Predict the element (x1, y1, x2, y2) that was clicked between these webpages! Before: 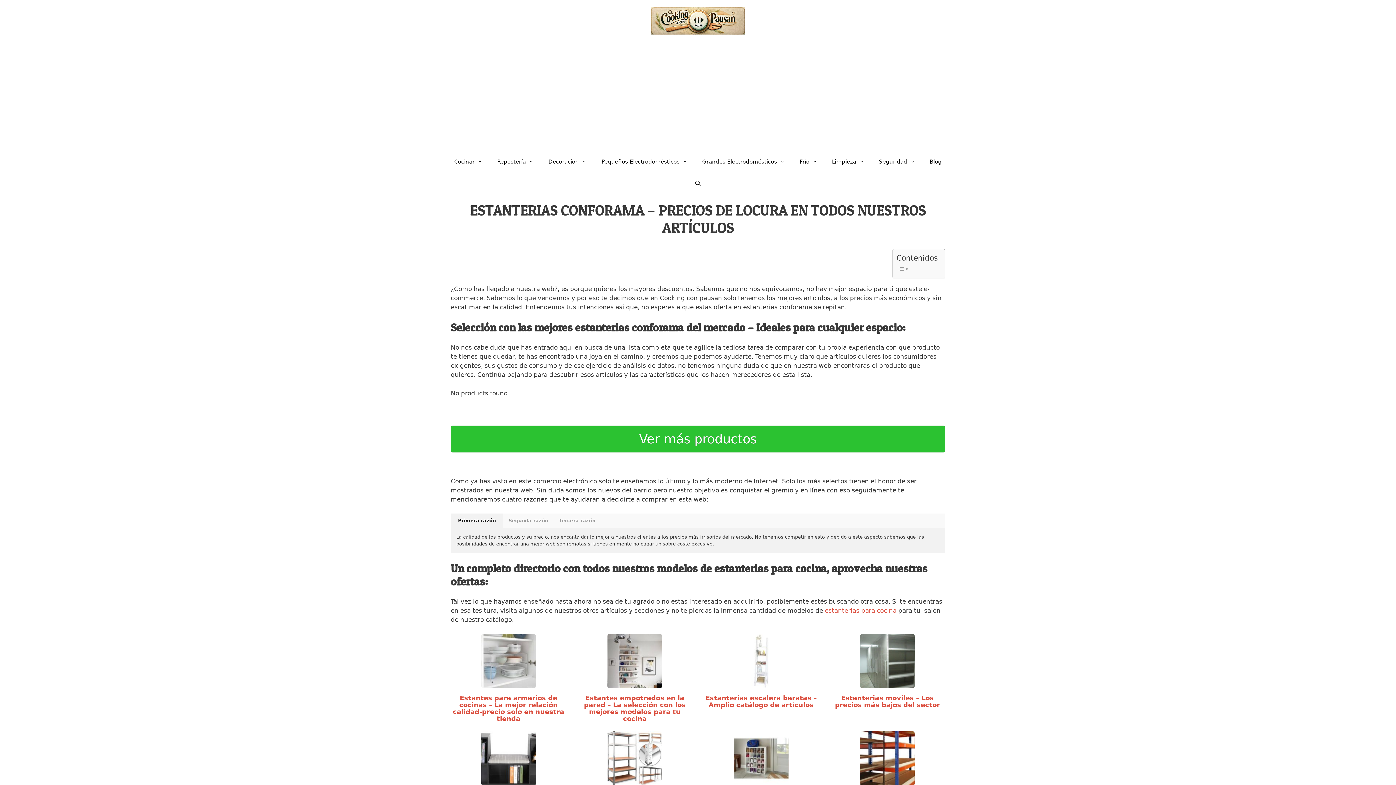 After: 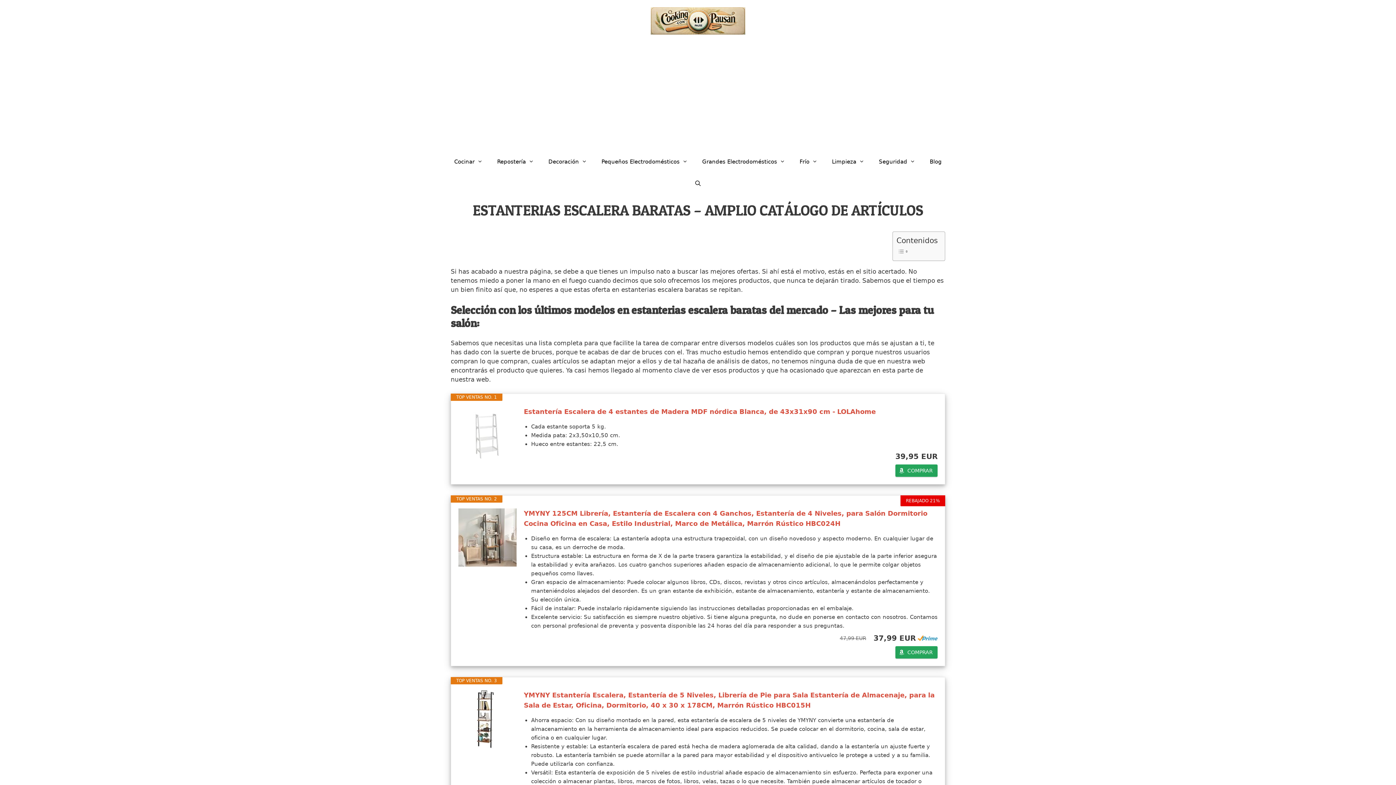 Action: label: Estanterias escalera baratas – Amplio catálogo de artículos bbox: (705, 694, 817, 709)